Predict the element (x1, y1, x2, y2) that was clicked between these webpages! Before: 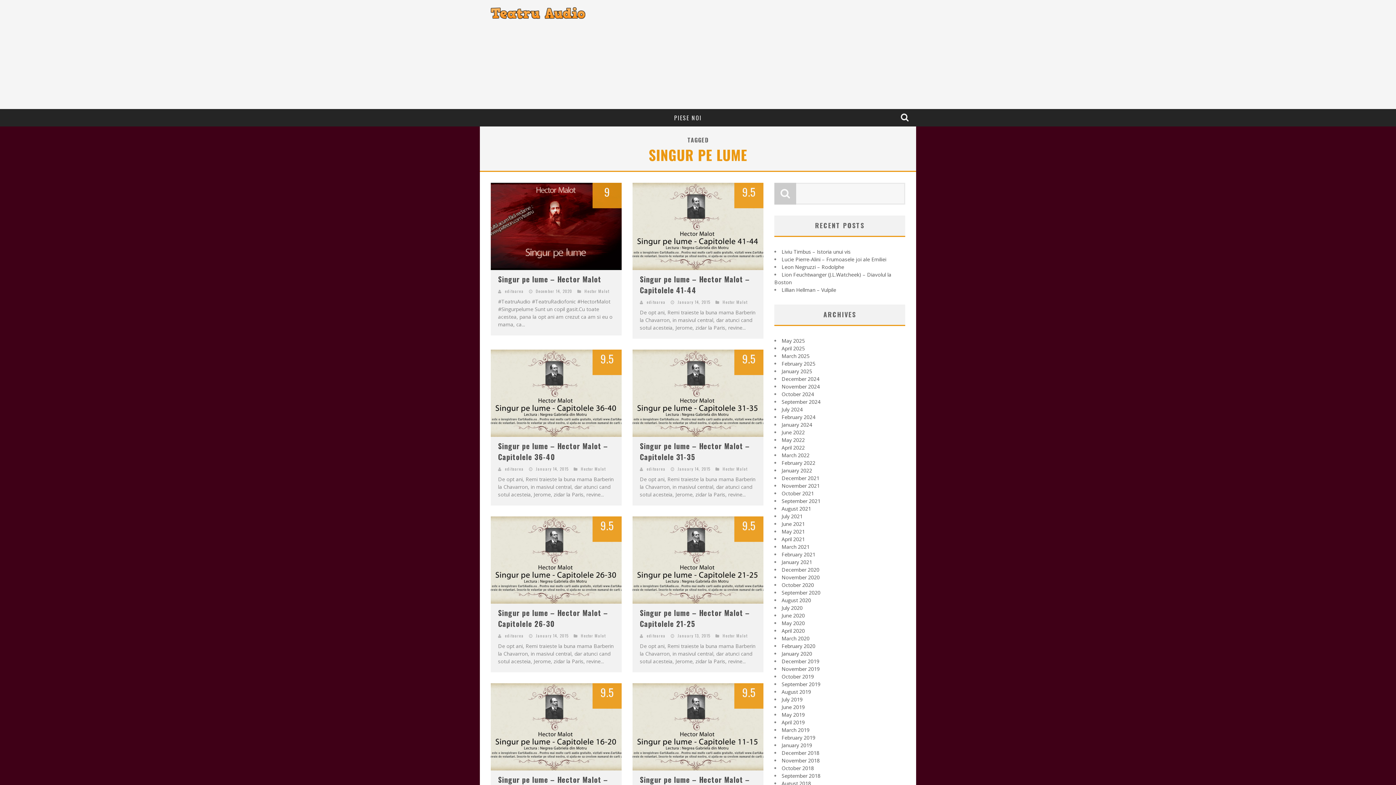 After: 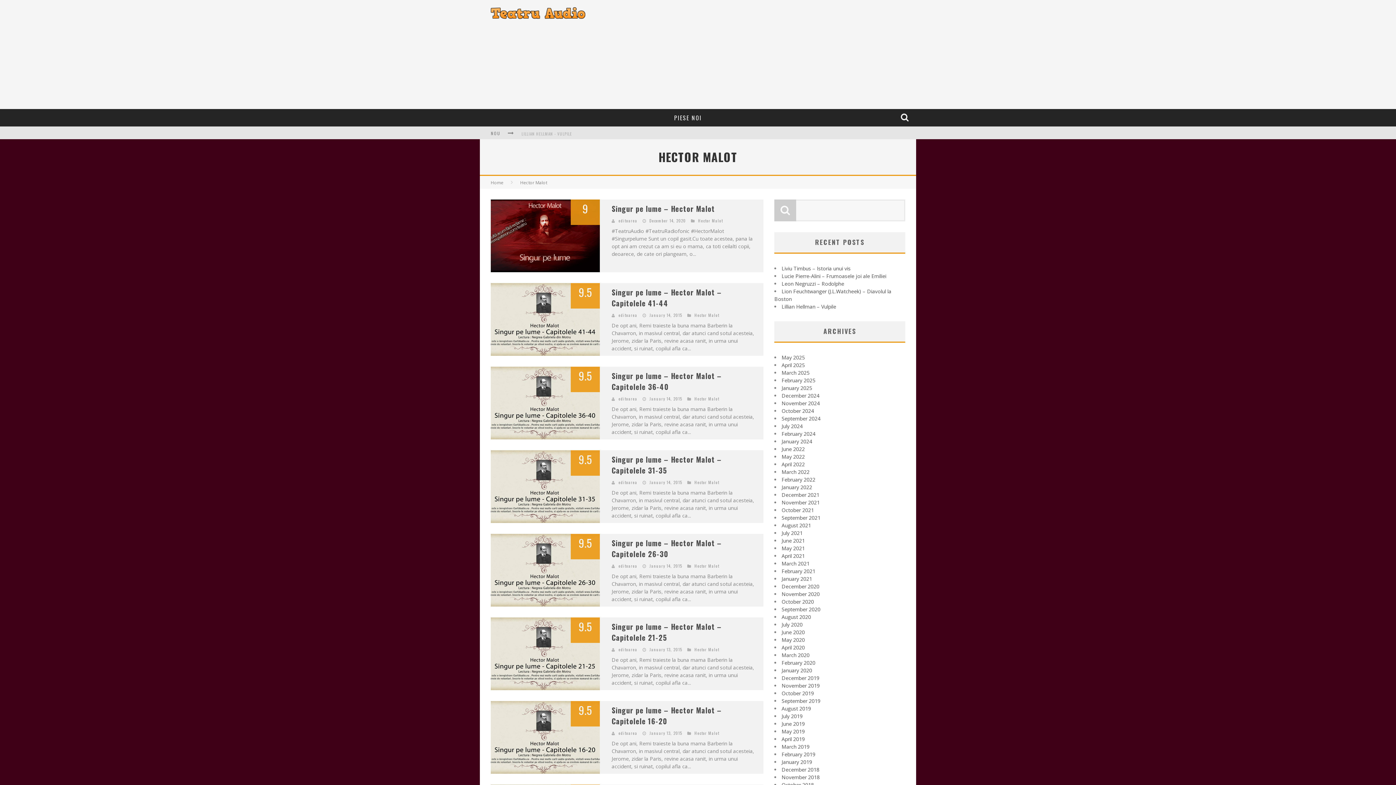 Action: bbox: (581, 466, 605, 472) label: Hector Malot